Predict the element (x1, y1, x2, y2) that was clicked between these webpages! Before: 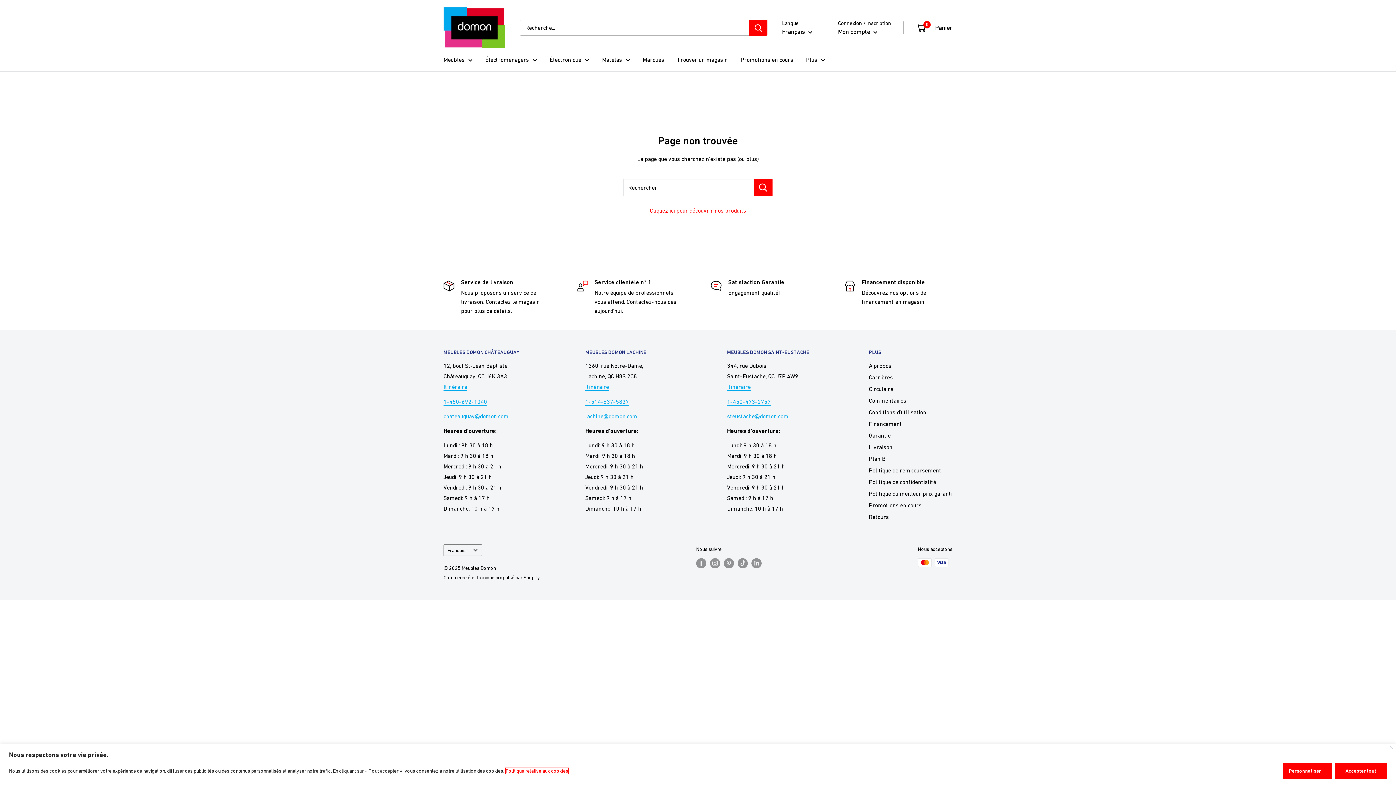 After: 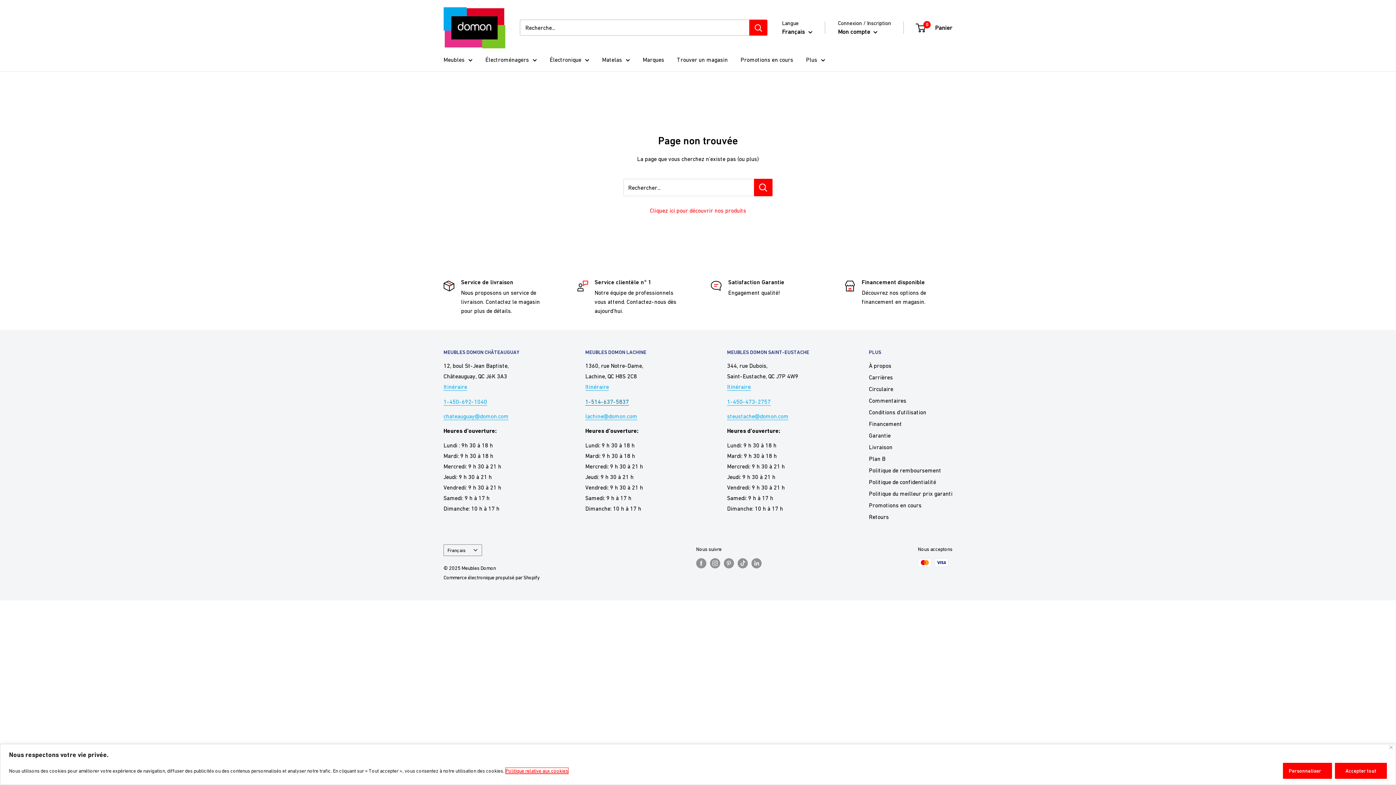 Action: label: 1-514-637-5837 bbox: (585, 398, 629, 404)